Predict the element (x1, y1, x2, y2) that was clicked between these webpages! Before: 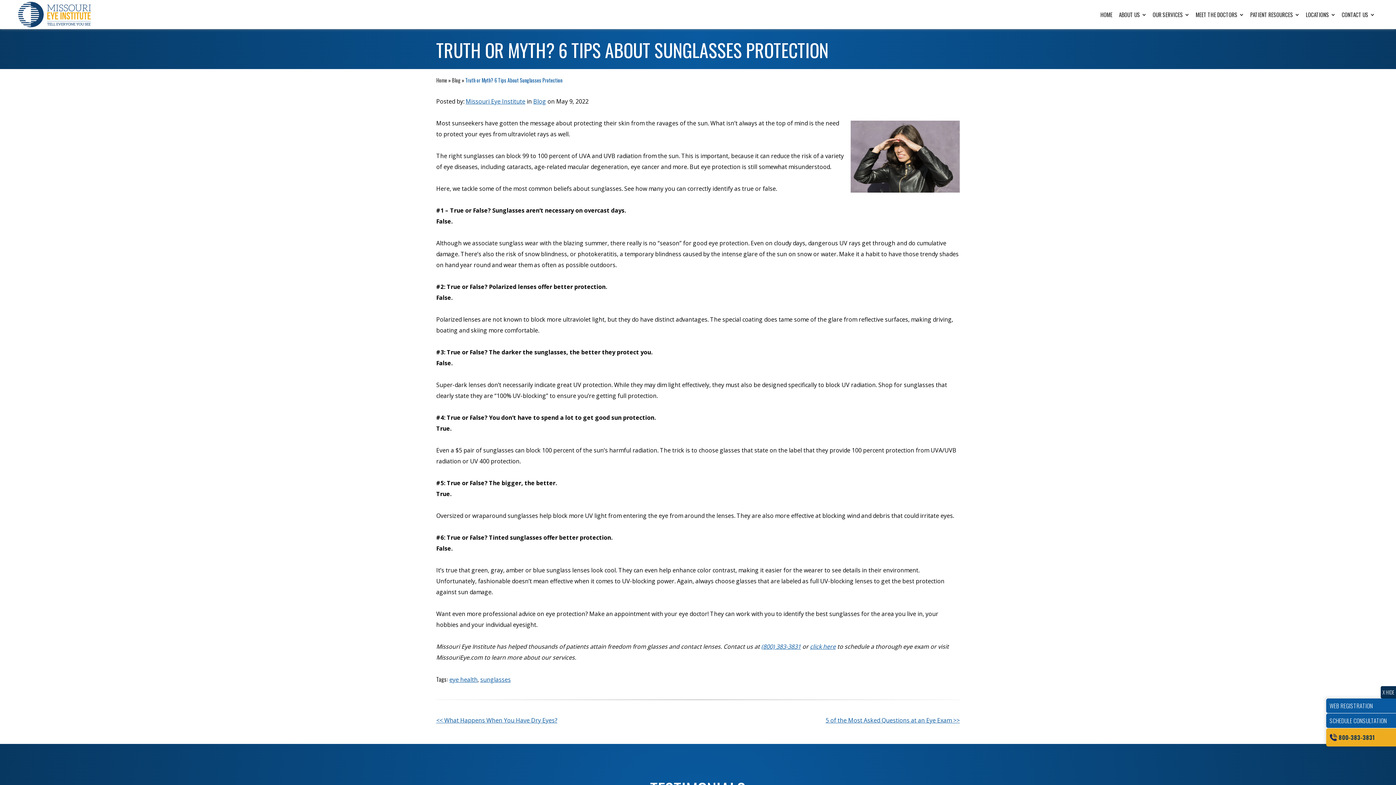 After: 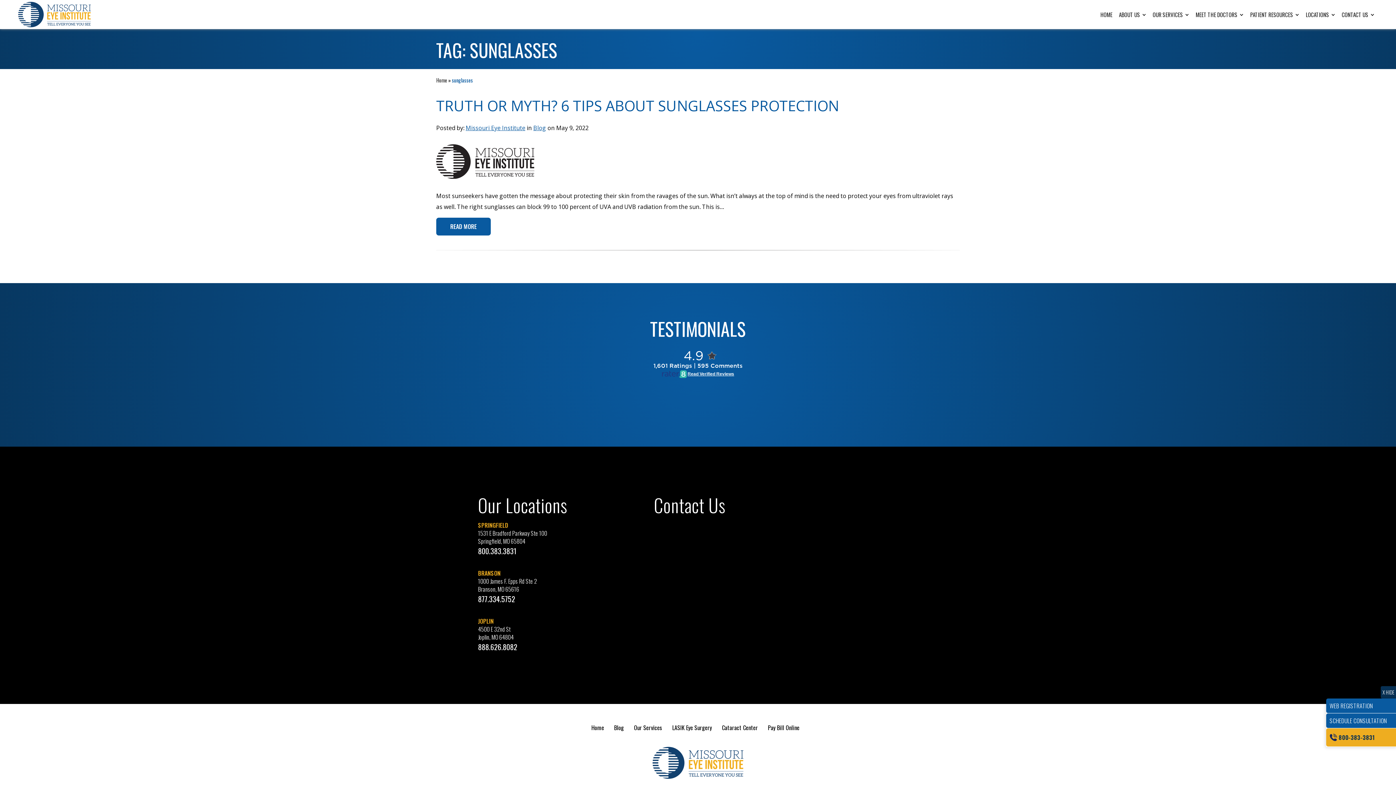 Action: label: sunglasses bbox: (480, 676, 510, 684)